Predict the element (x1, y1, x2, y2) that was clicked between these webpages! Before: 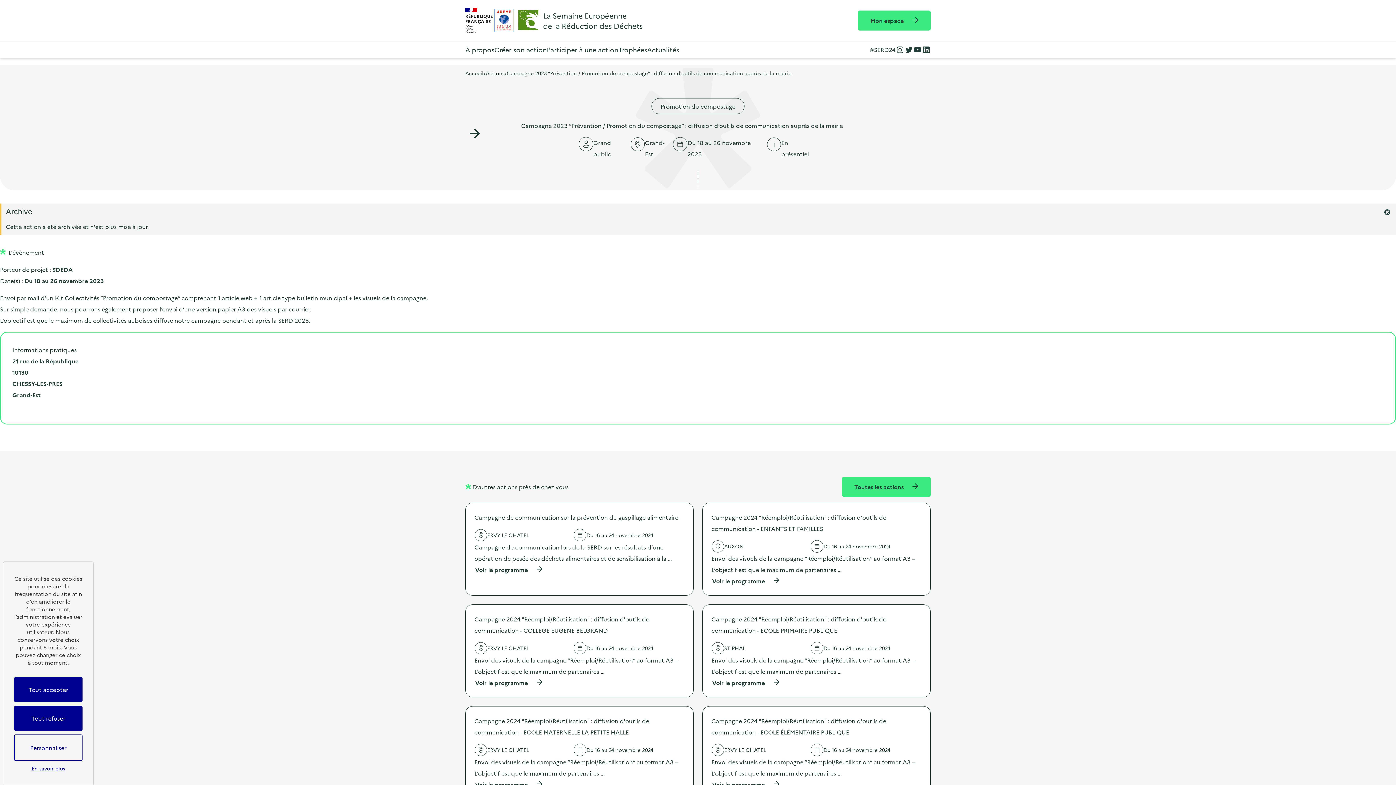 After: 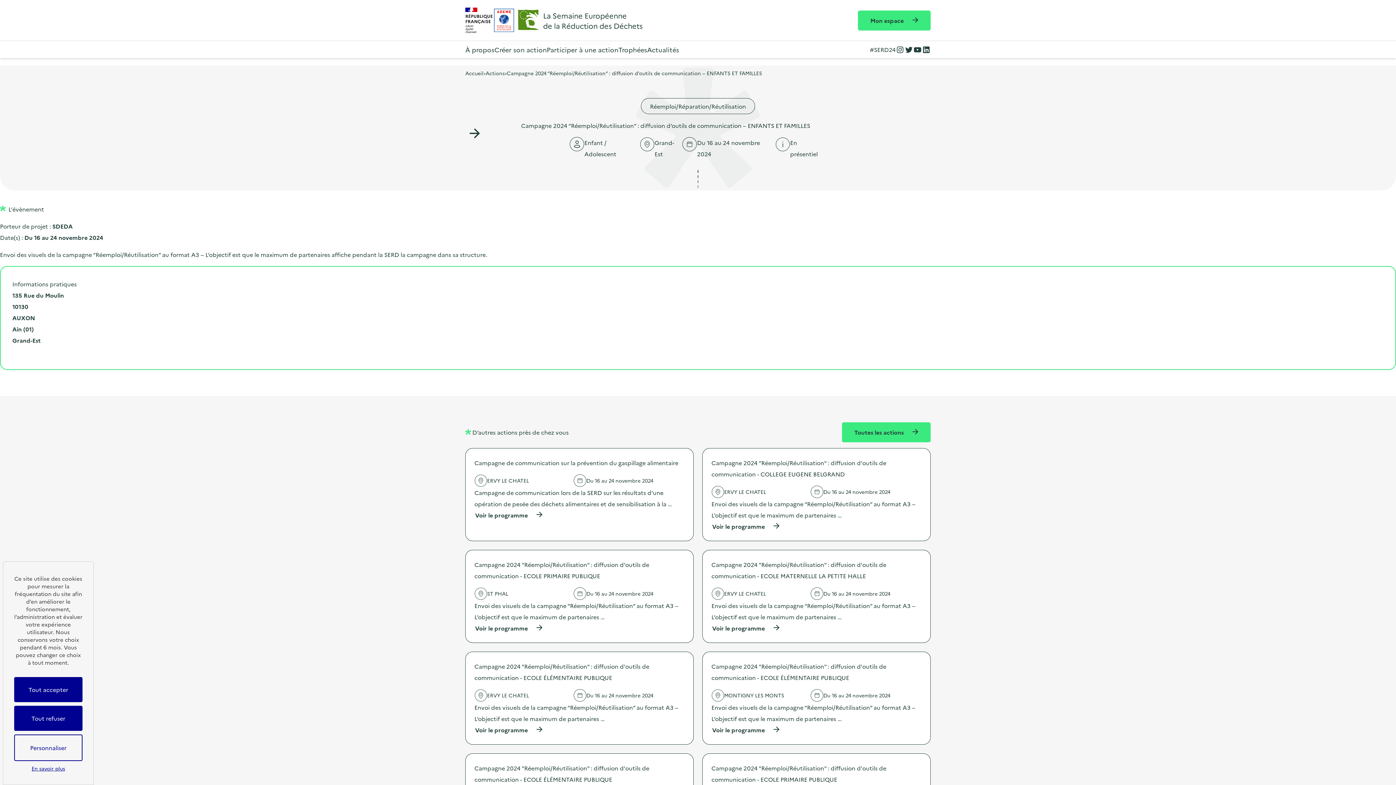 Action: label: Voir le programme 
(à propos de l'action : Campagne 2024 “Réemploi/Réutilisation” : diffusion d’outils de communication – ENFANTS ET FAMILLES) bbox: (711, 577, 780, 585)